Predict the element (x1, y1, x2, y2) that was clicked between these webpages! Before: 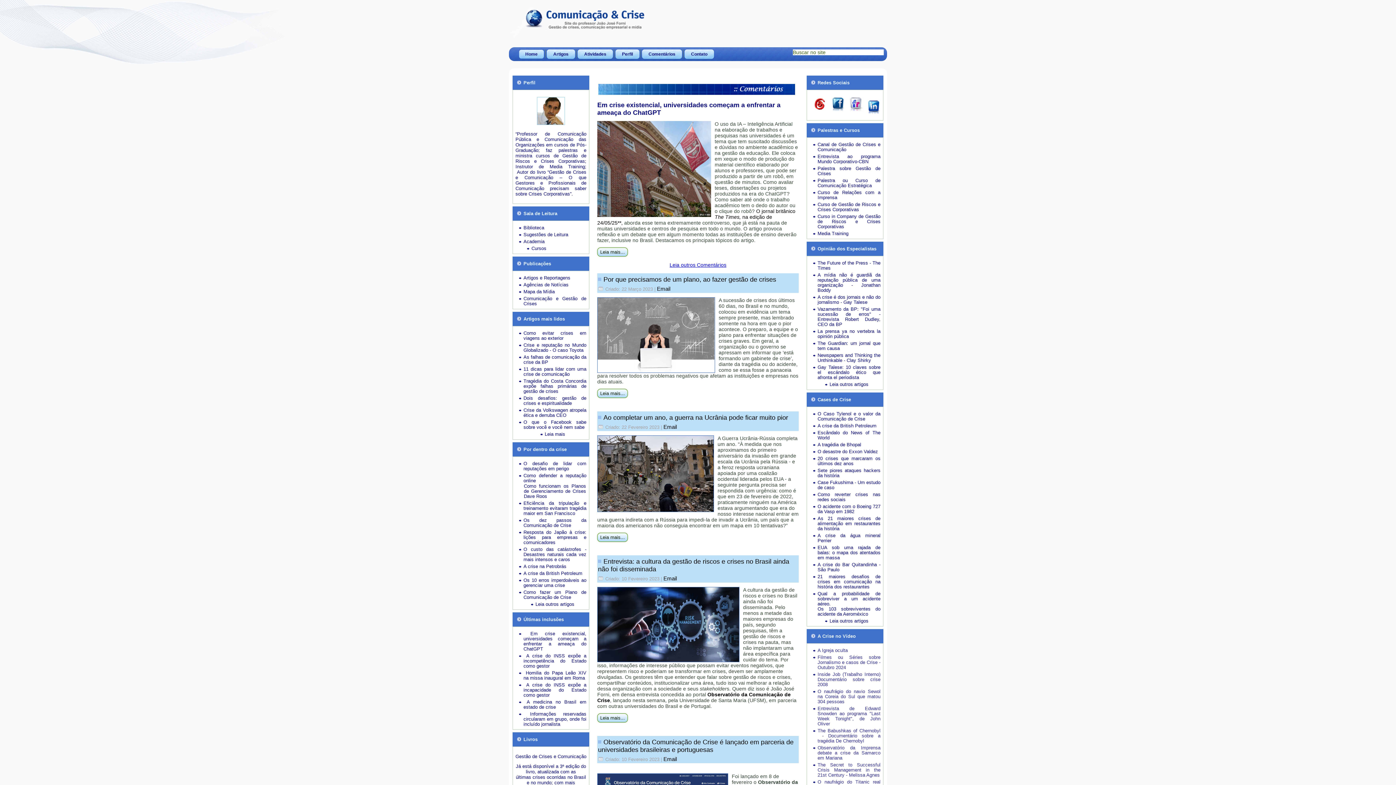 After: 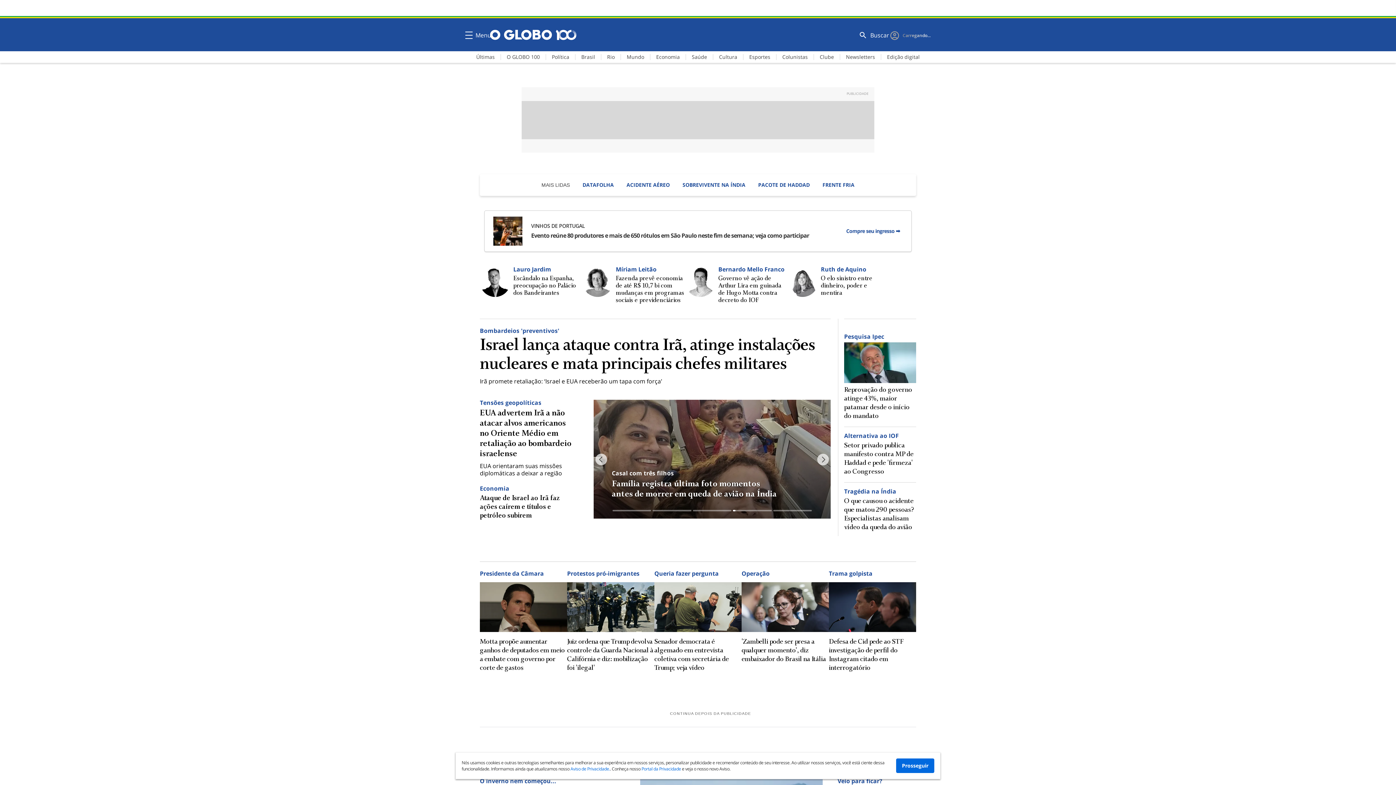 Action: label: Sete piores ataques hackers da história bbox: (817, 468, 880, 478)